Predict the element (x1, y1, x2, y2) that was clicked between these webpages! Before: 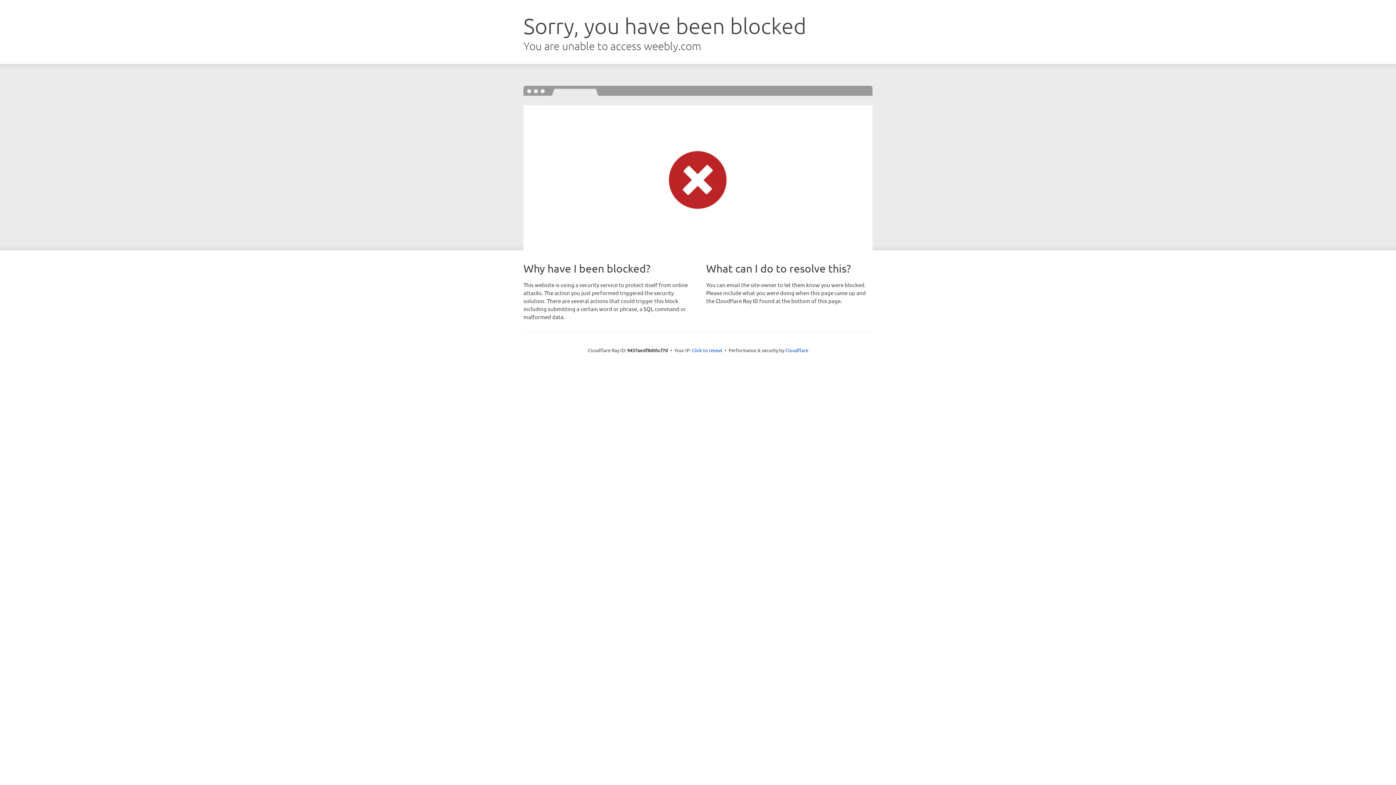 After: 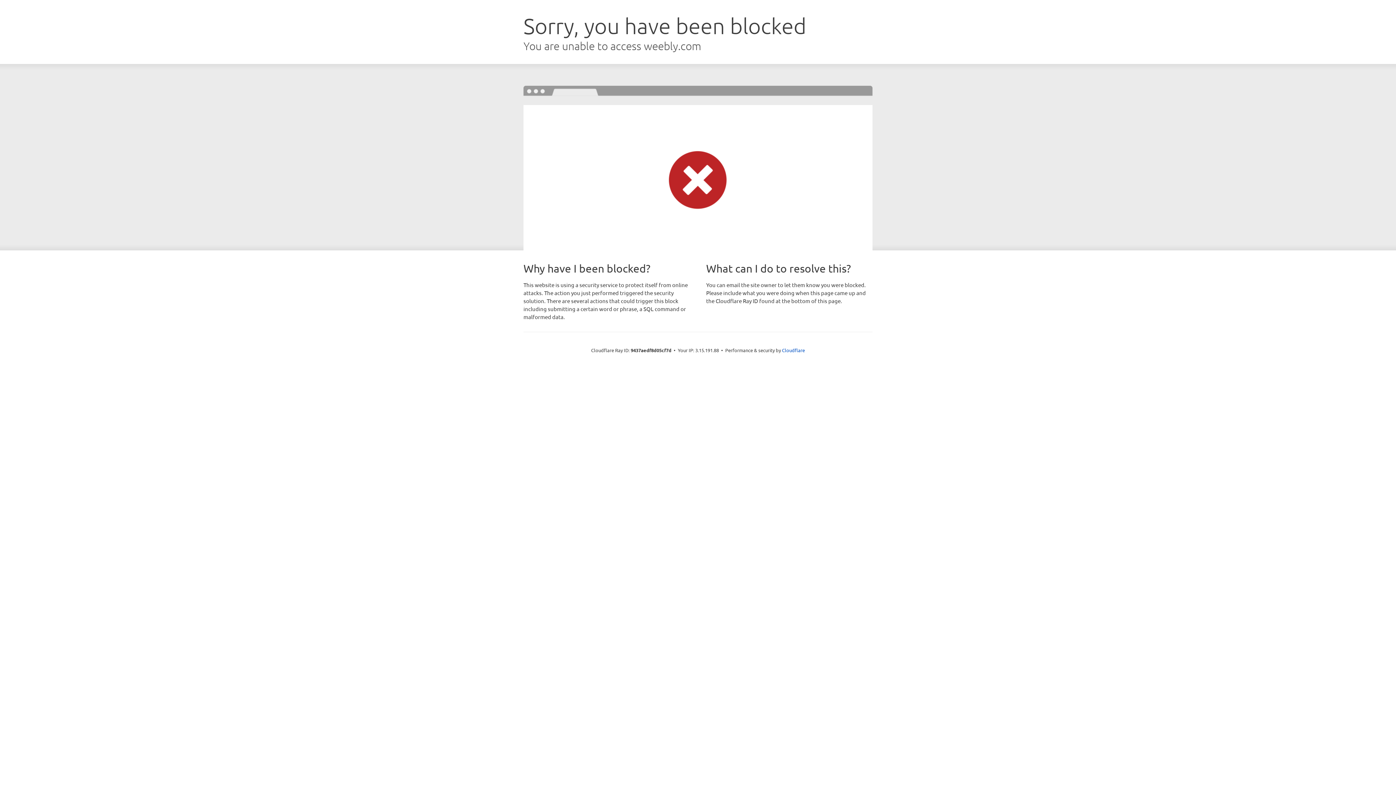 Action: bbox: (692, 346, 722, 353) label: Click to reveal